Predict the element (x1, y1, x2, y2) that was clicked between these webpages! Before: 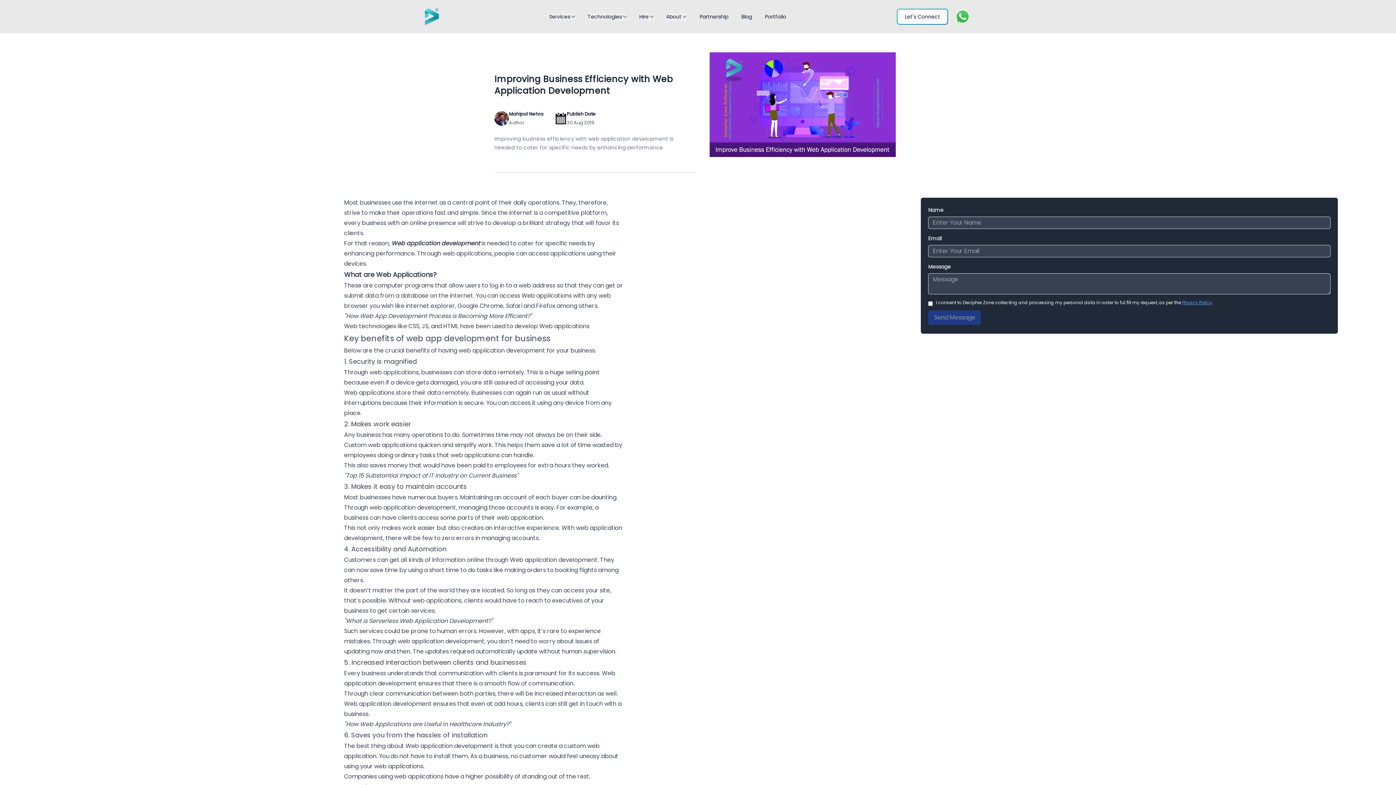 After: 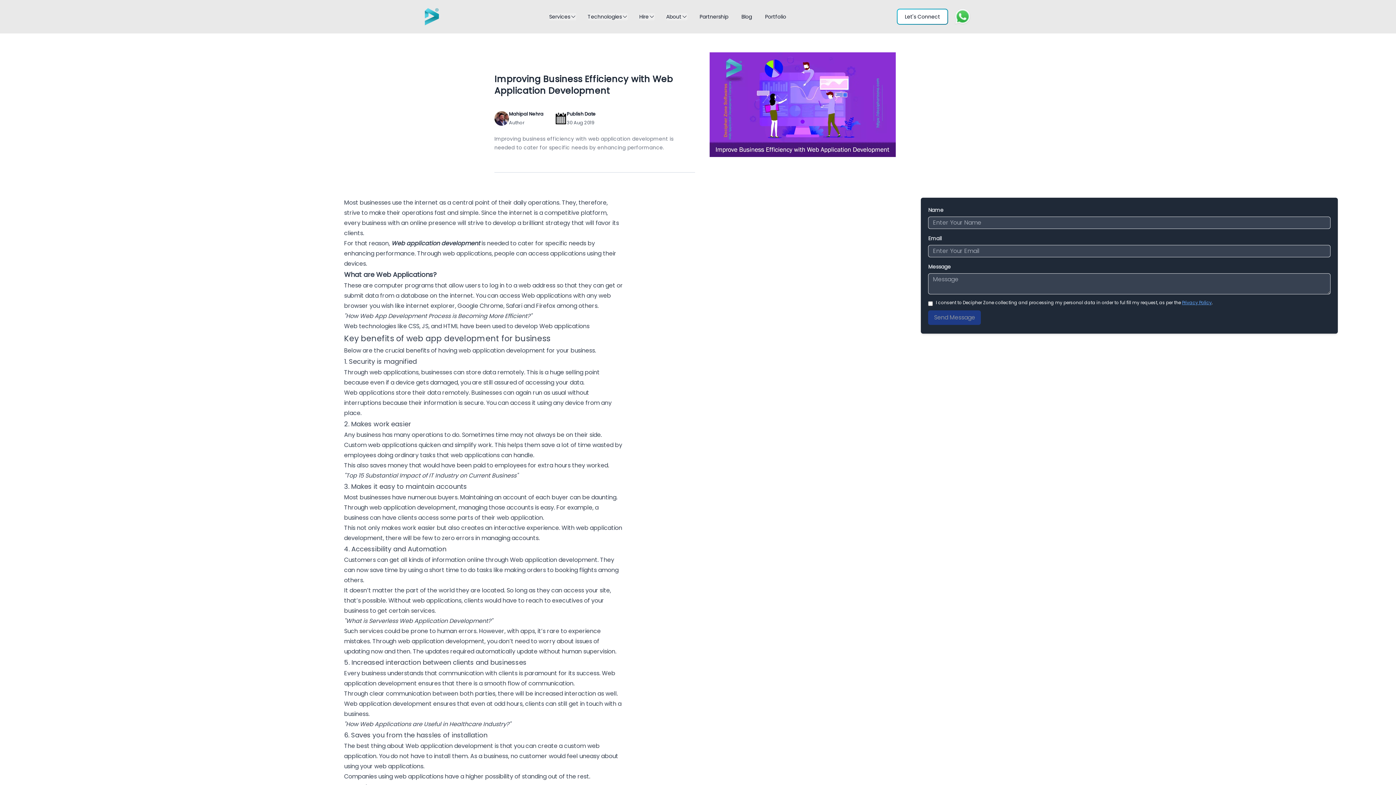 Action: bbox: (954, 8, 971, 25)